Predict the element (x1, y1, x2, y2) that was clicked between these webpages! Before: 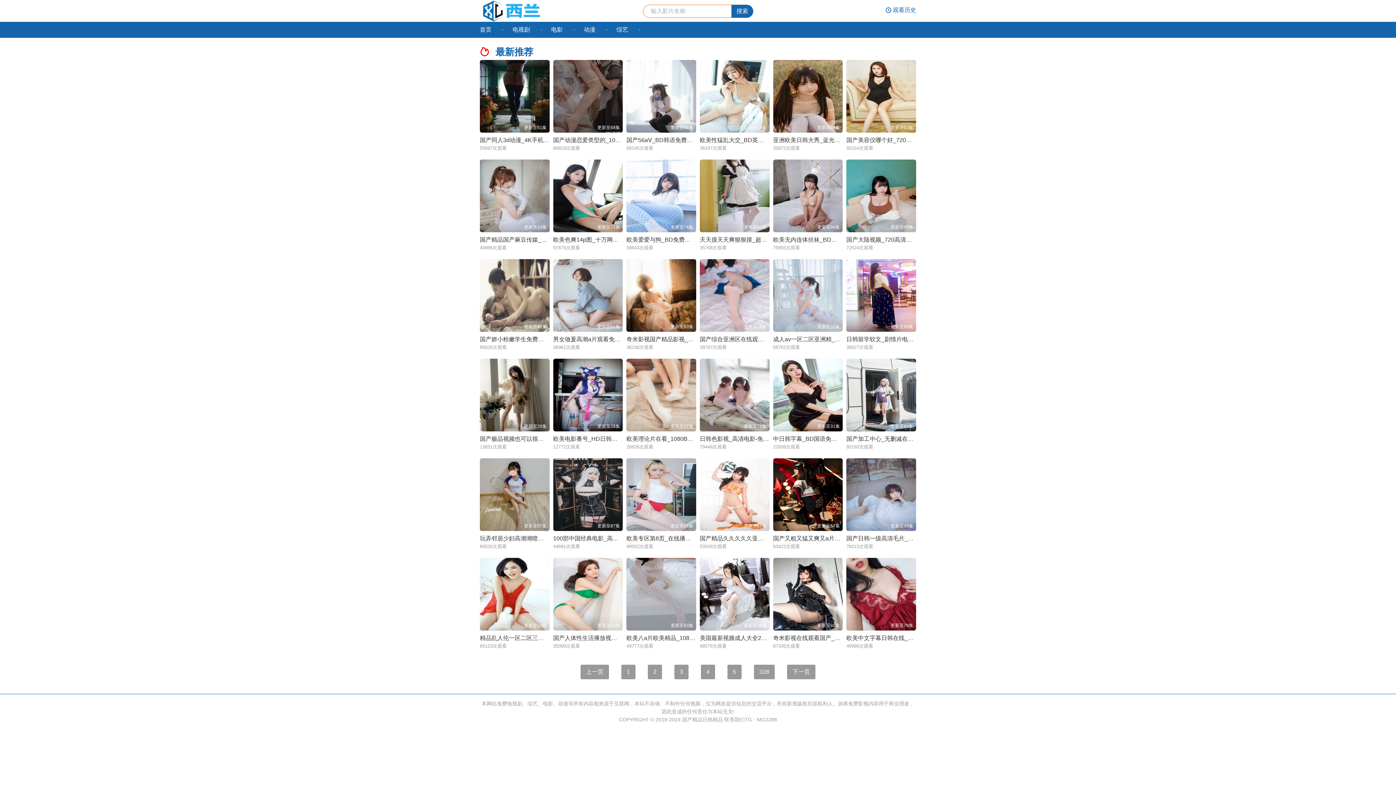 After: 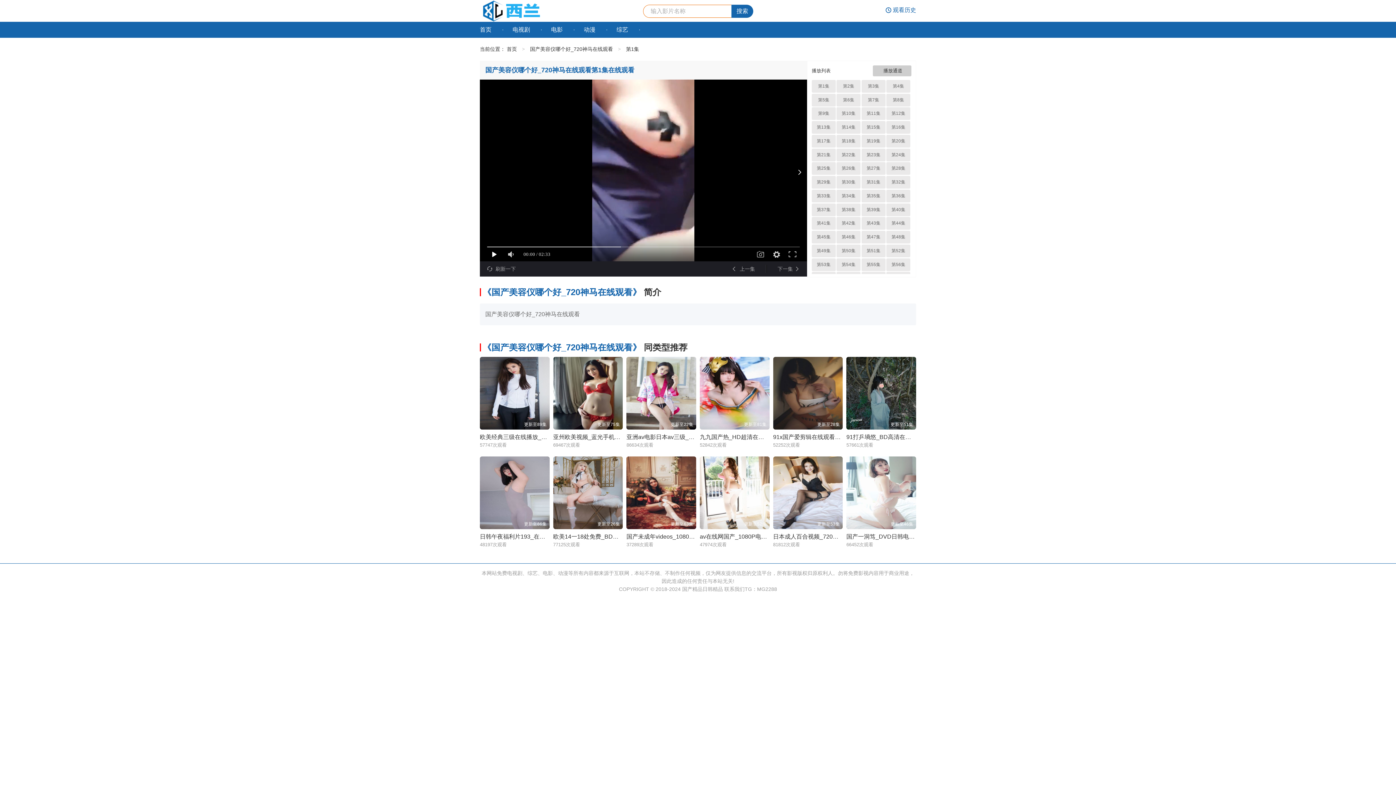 Action: bbox: (846, 137, 941, 143) label: 国产美容仪哪个好_720神马在线观看